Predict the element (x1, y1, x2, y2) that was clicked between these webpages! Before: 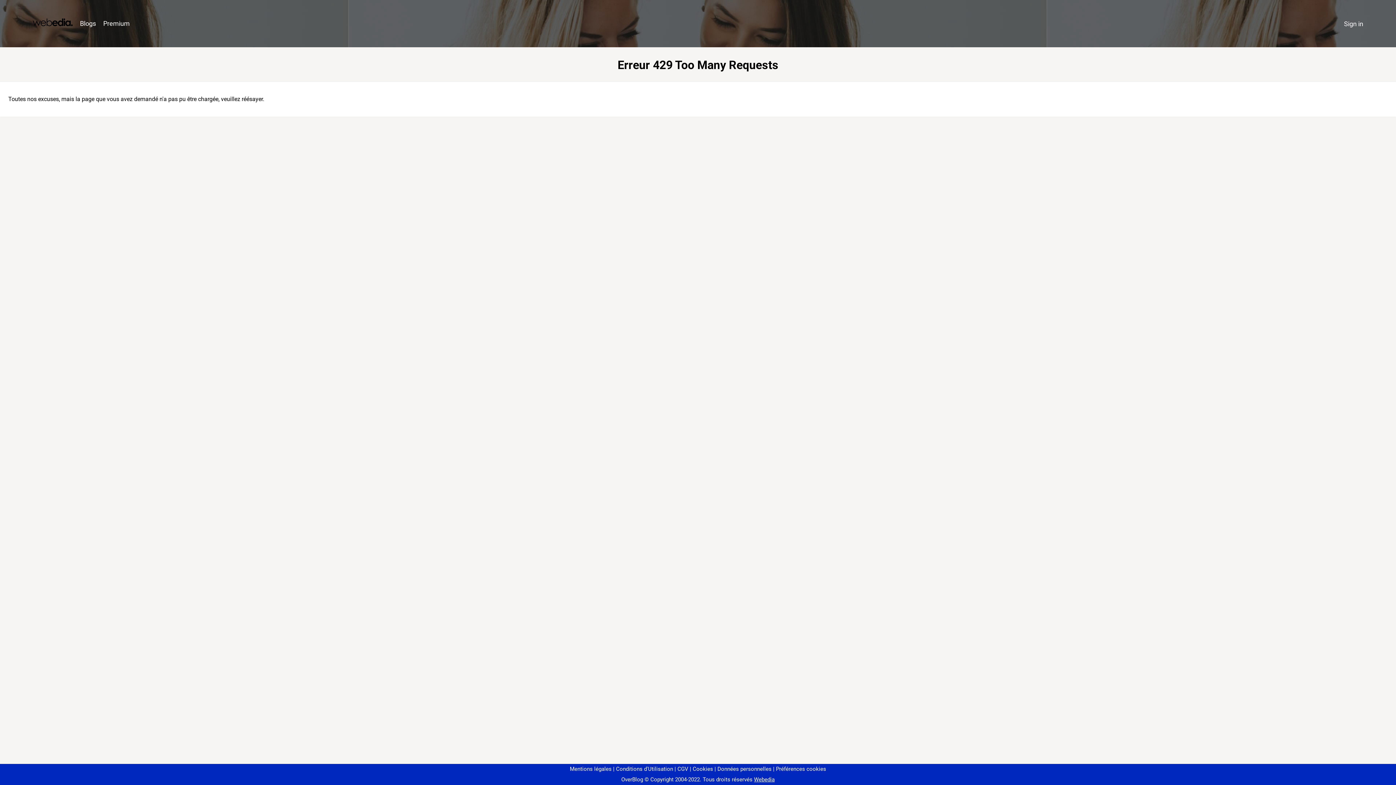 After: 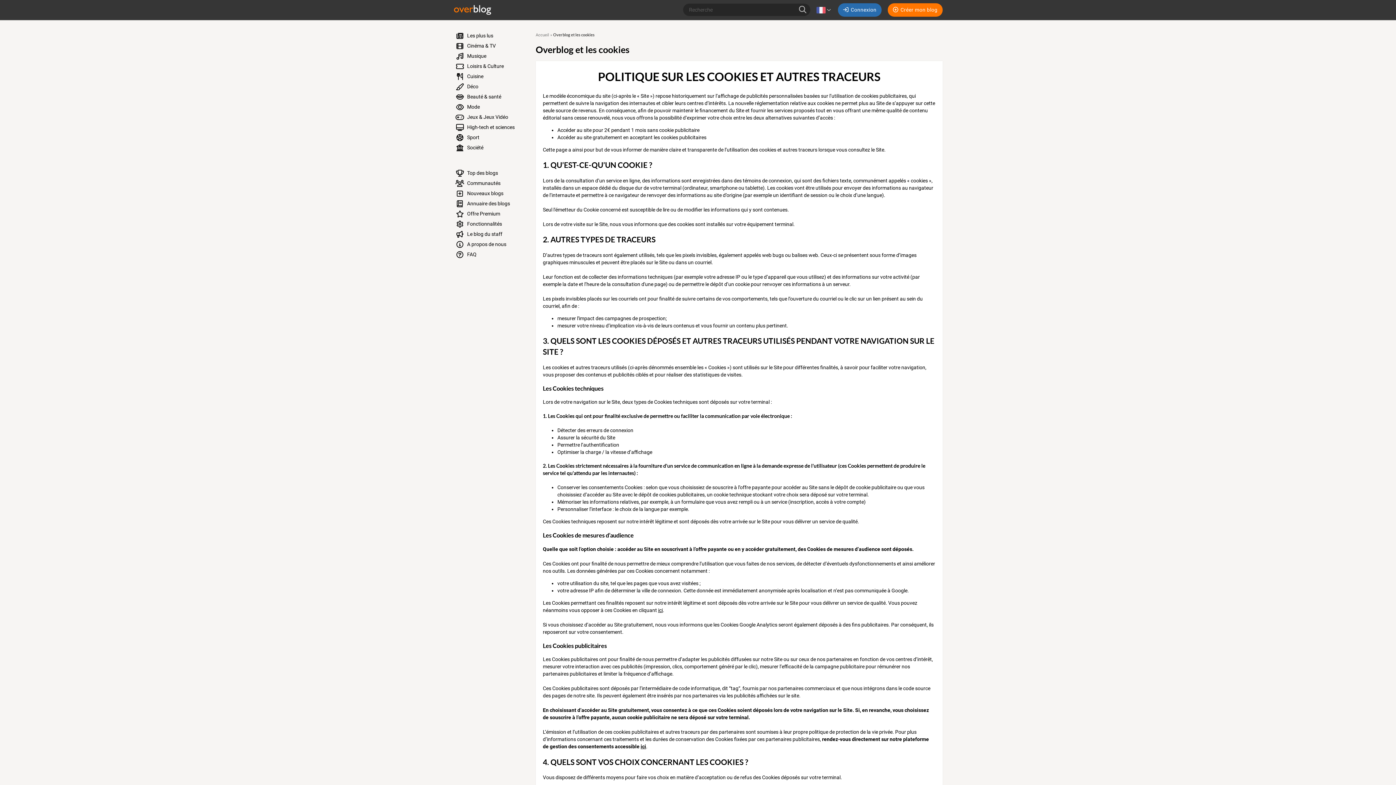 Action: bbox: (690, 766, 713, 772) label: Cookies